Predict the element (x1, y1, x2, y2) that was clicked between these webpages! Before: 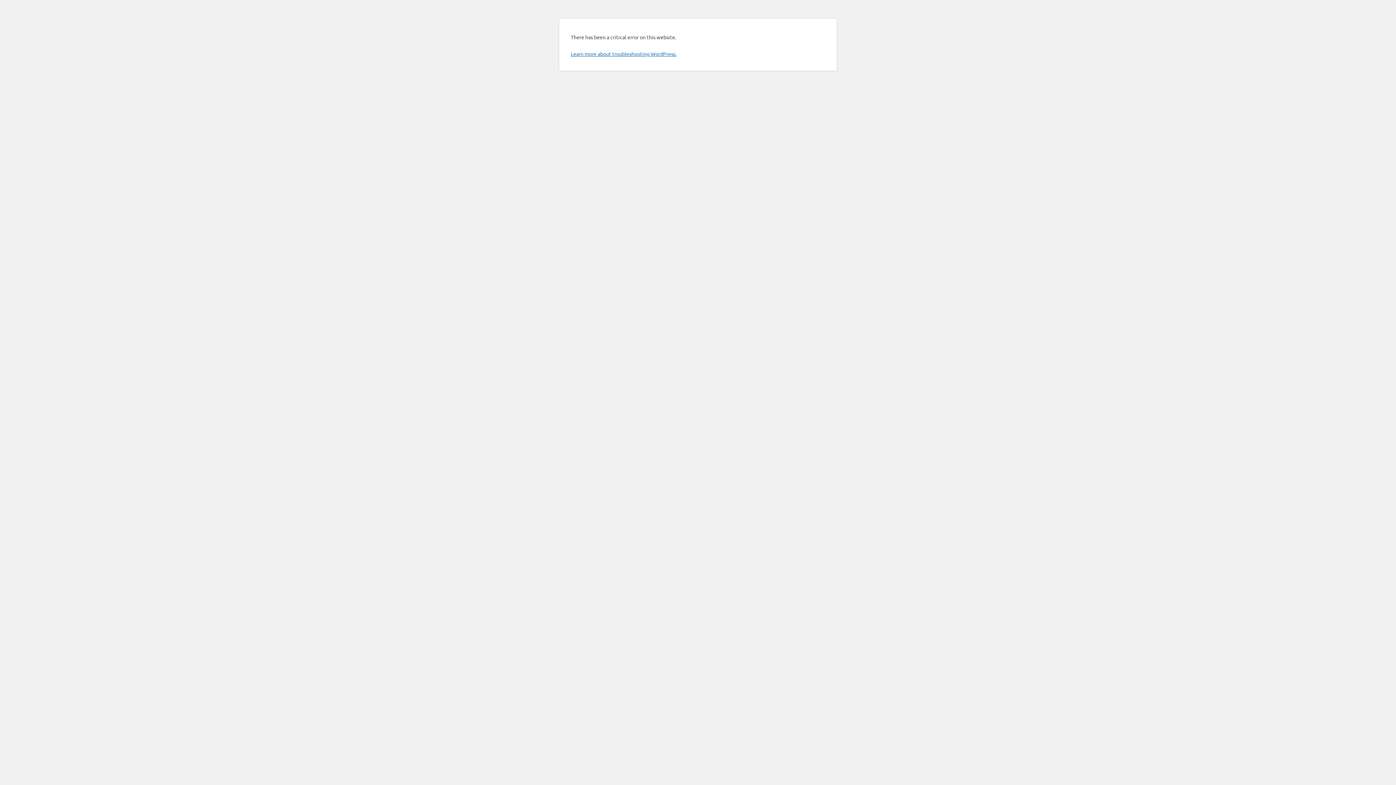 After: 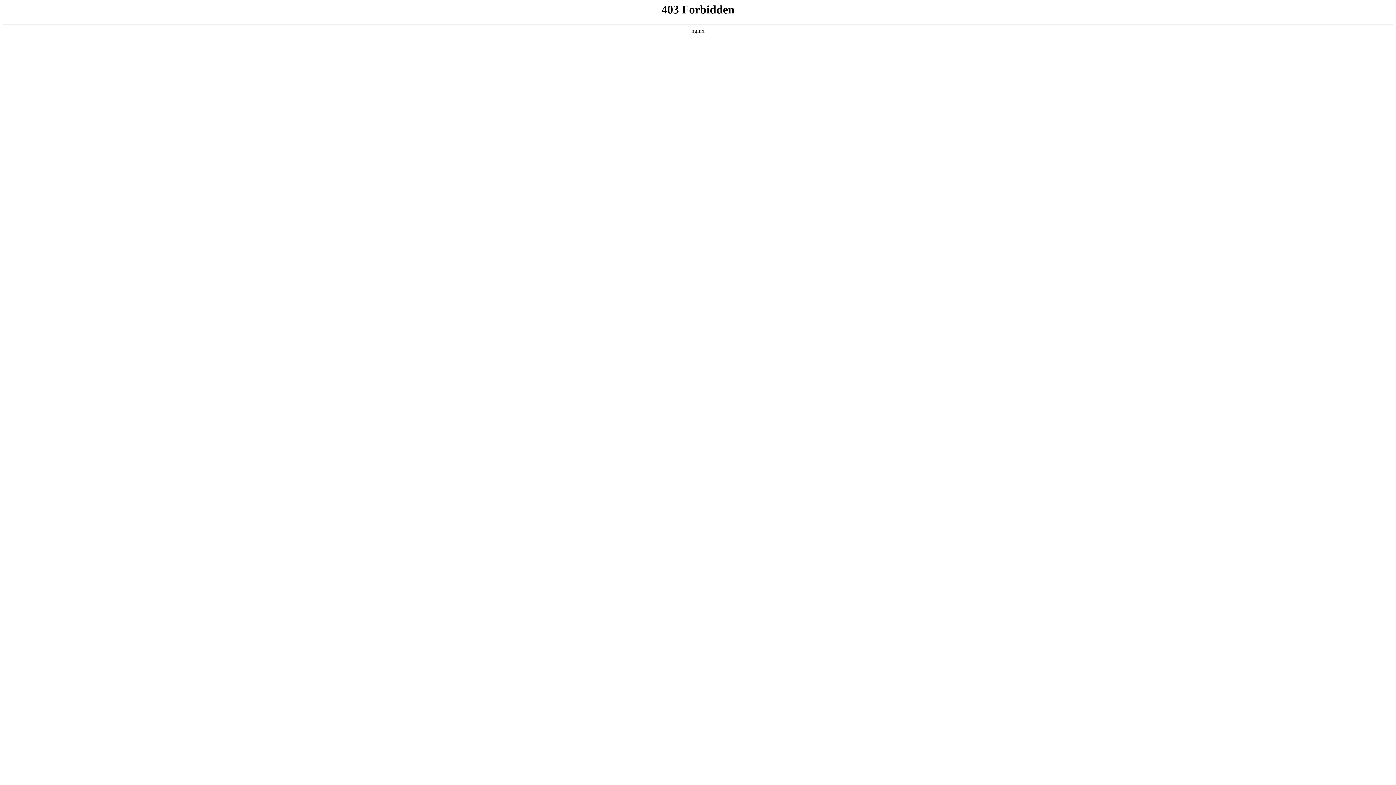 Action: bbox: (570, 50, 676, 57) label: Learn more about troubleshooting WordPress.